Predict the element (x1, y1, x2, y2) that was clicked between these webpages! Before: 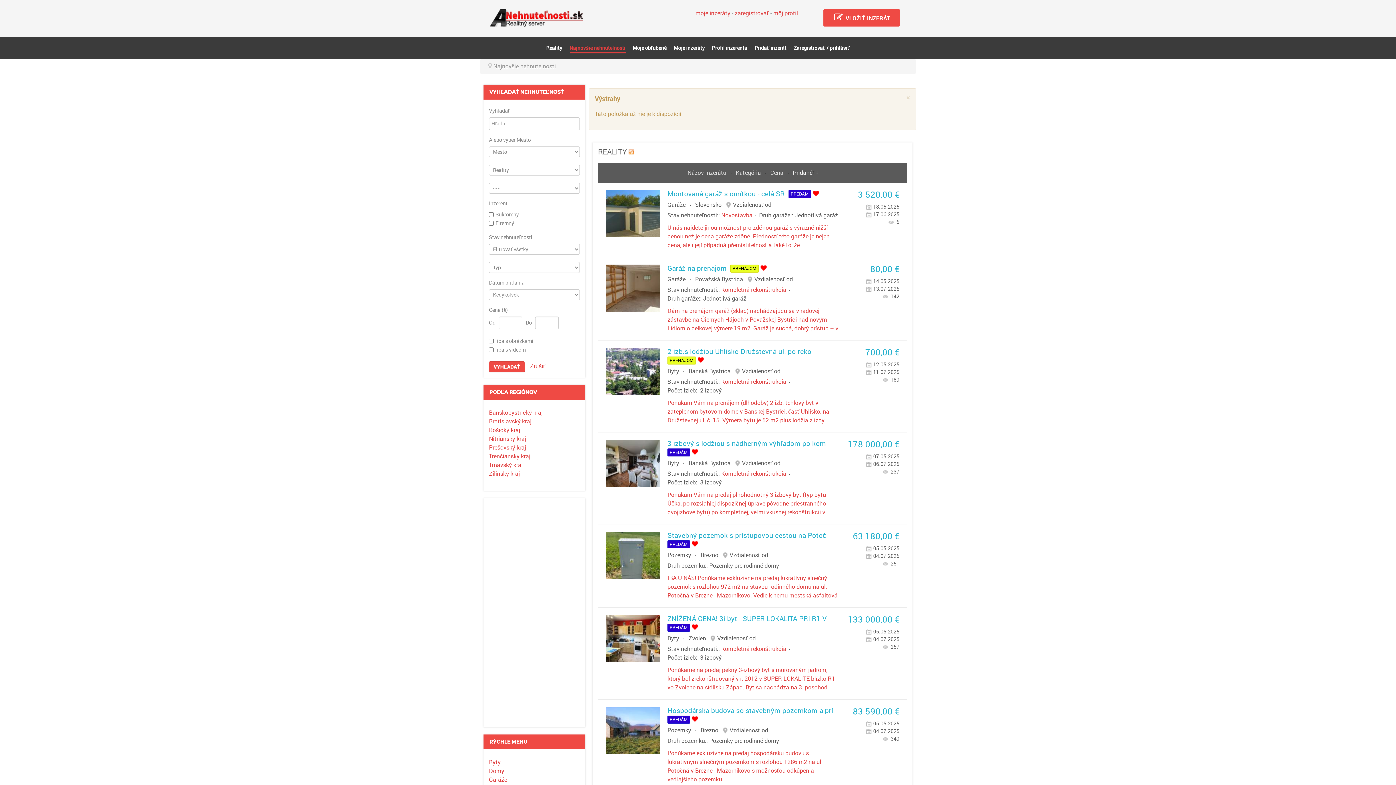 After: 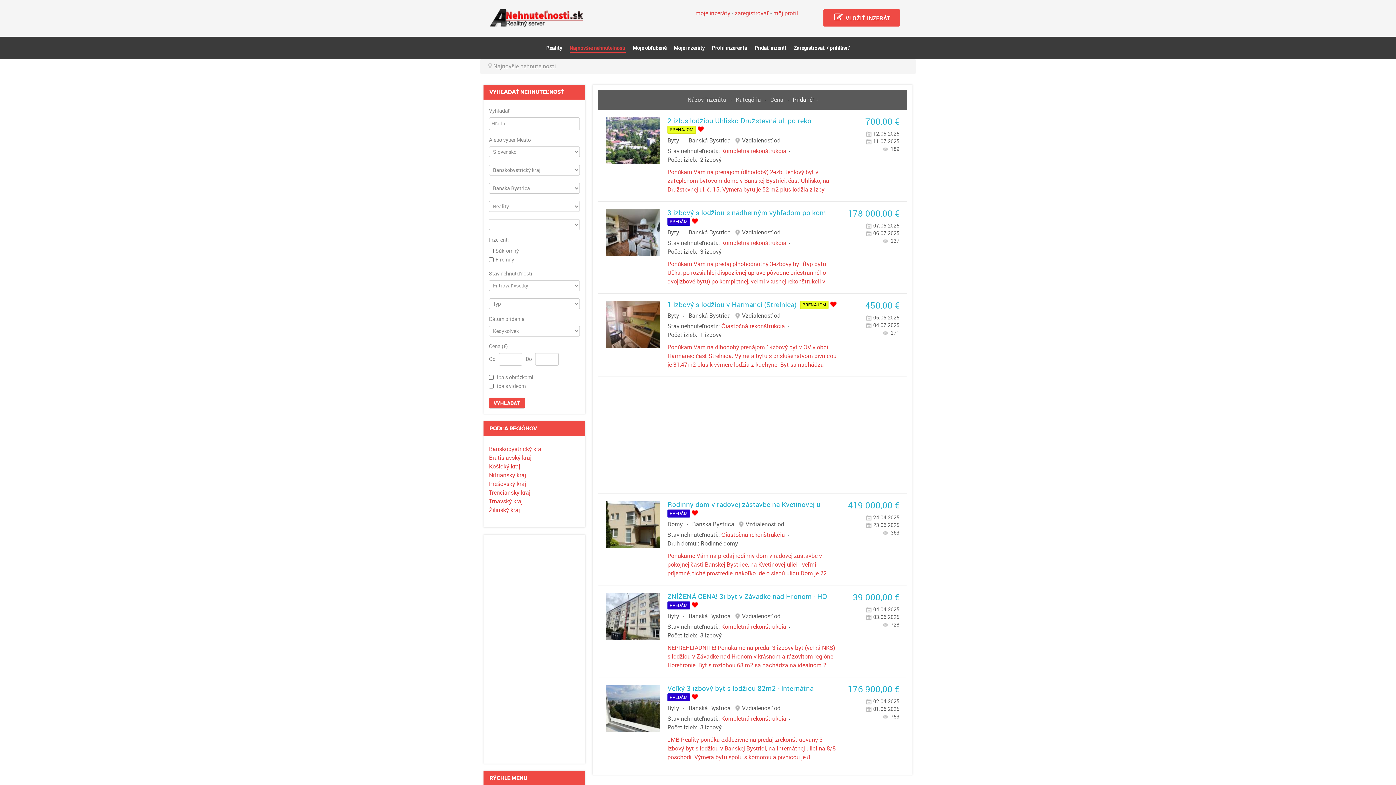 Action: label: Banská Bystrica bbox: (688, 460, 730, 466)